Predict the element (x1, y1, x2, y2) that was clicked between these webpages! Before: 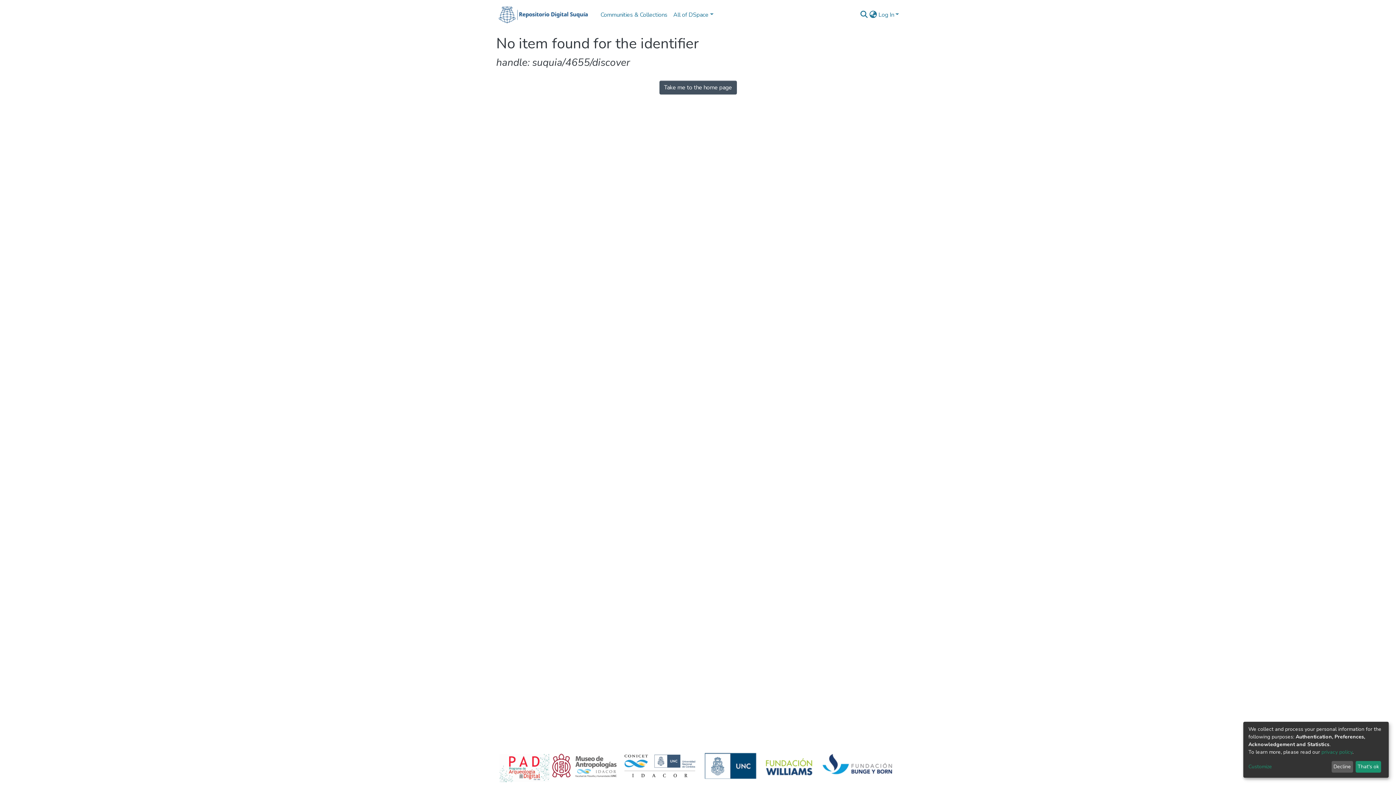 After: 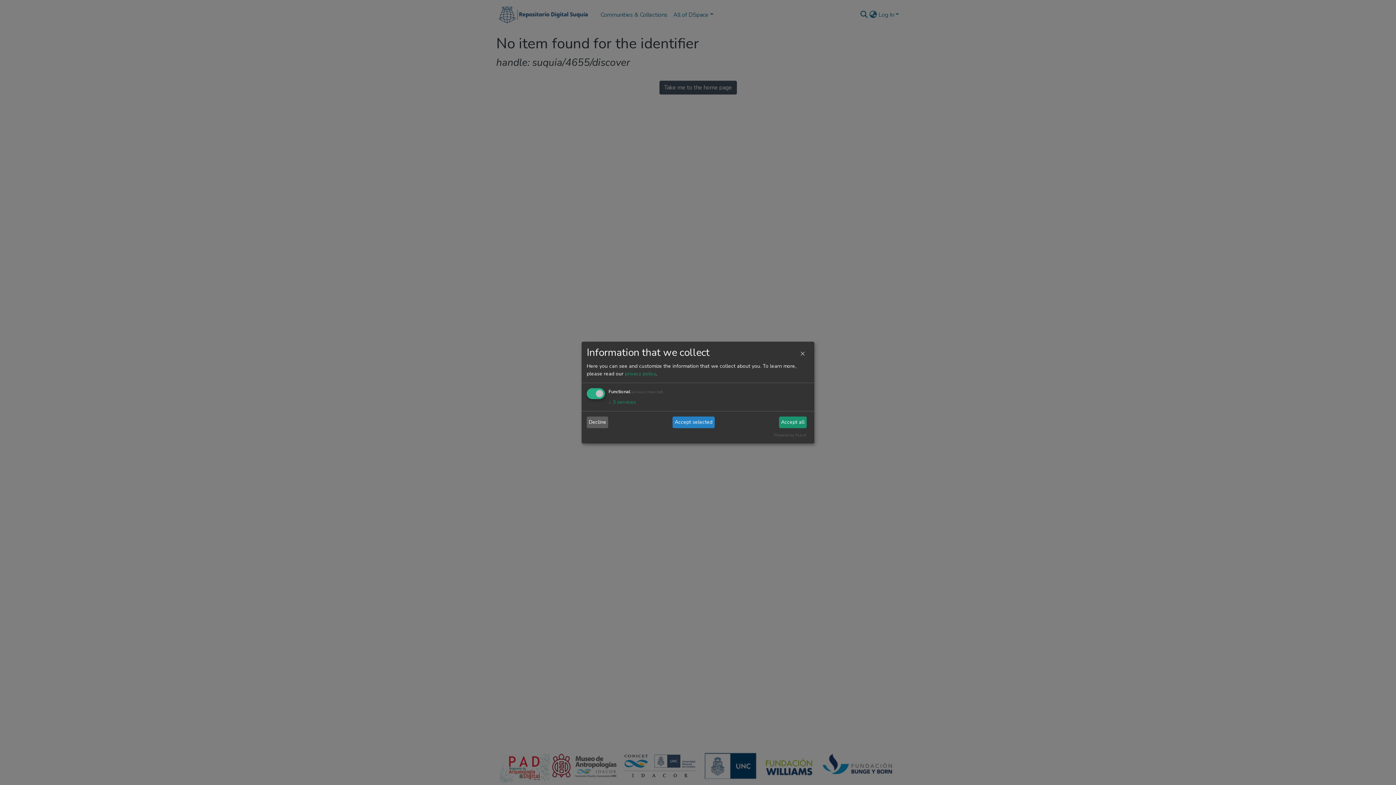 Action: label: Customize bbox: (1248, 763, 1329, 771)